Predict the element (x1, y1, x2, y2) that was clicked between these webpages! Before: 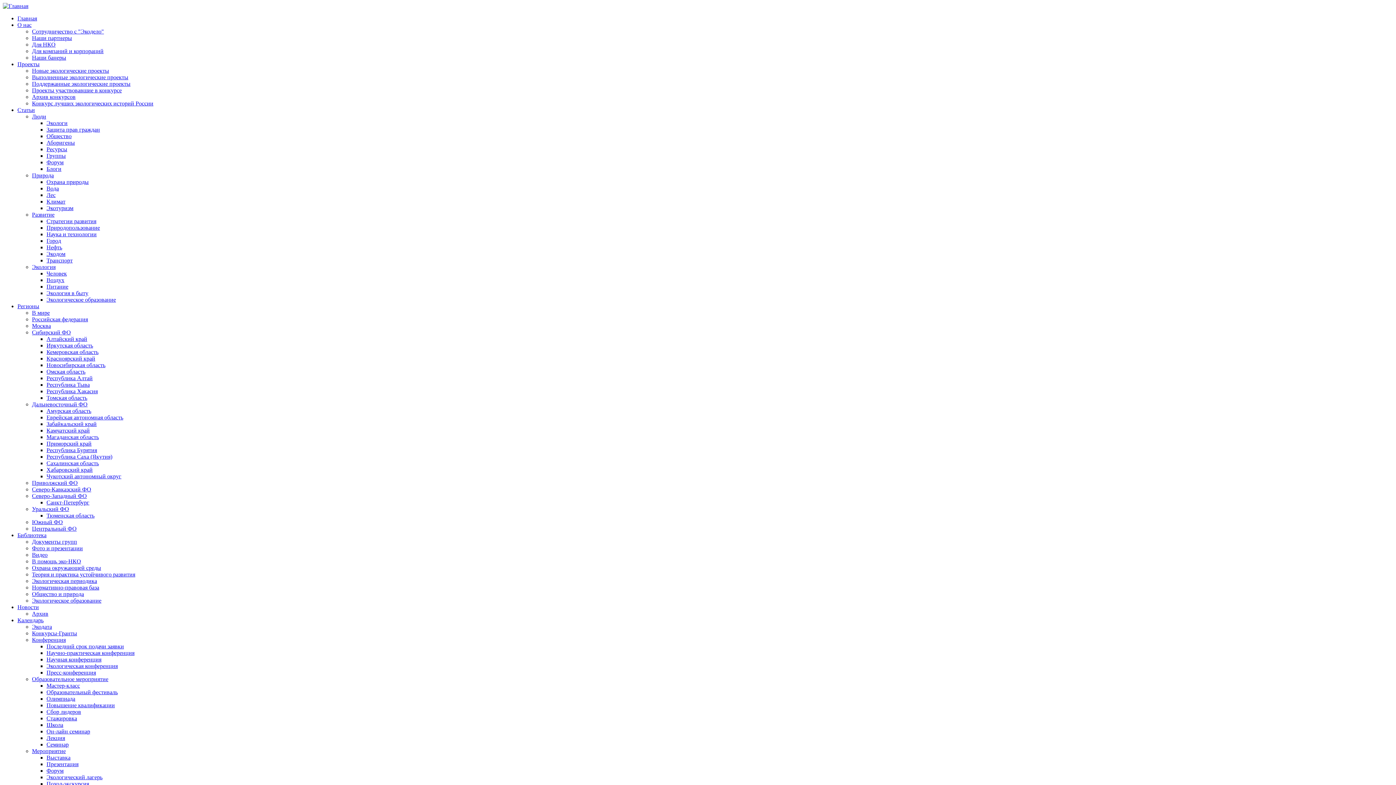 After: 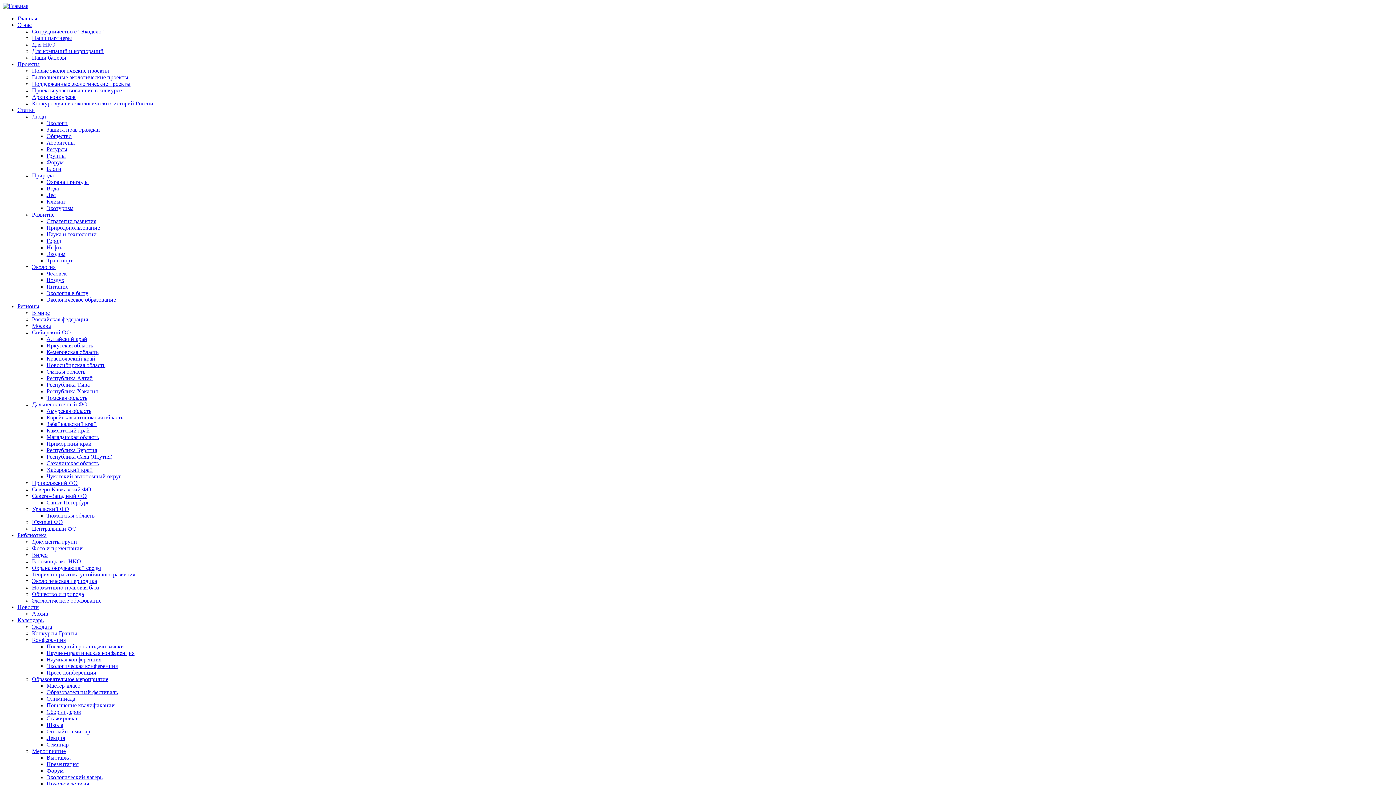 Action: bbox: (32, 100, 153, 106) label: Конкурс лучших экологических историй России